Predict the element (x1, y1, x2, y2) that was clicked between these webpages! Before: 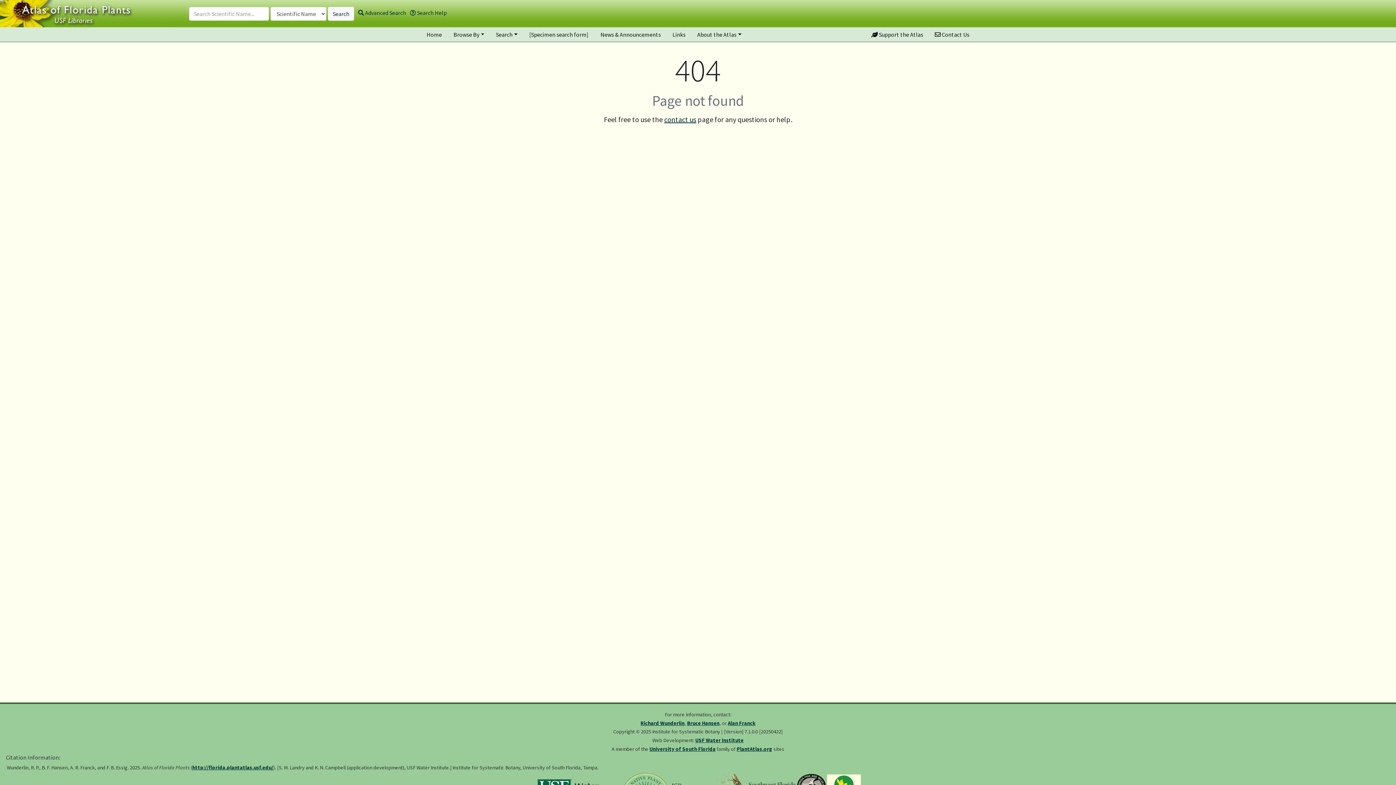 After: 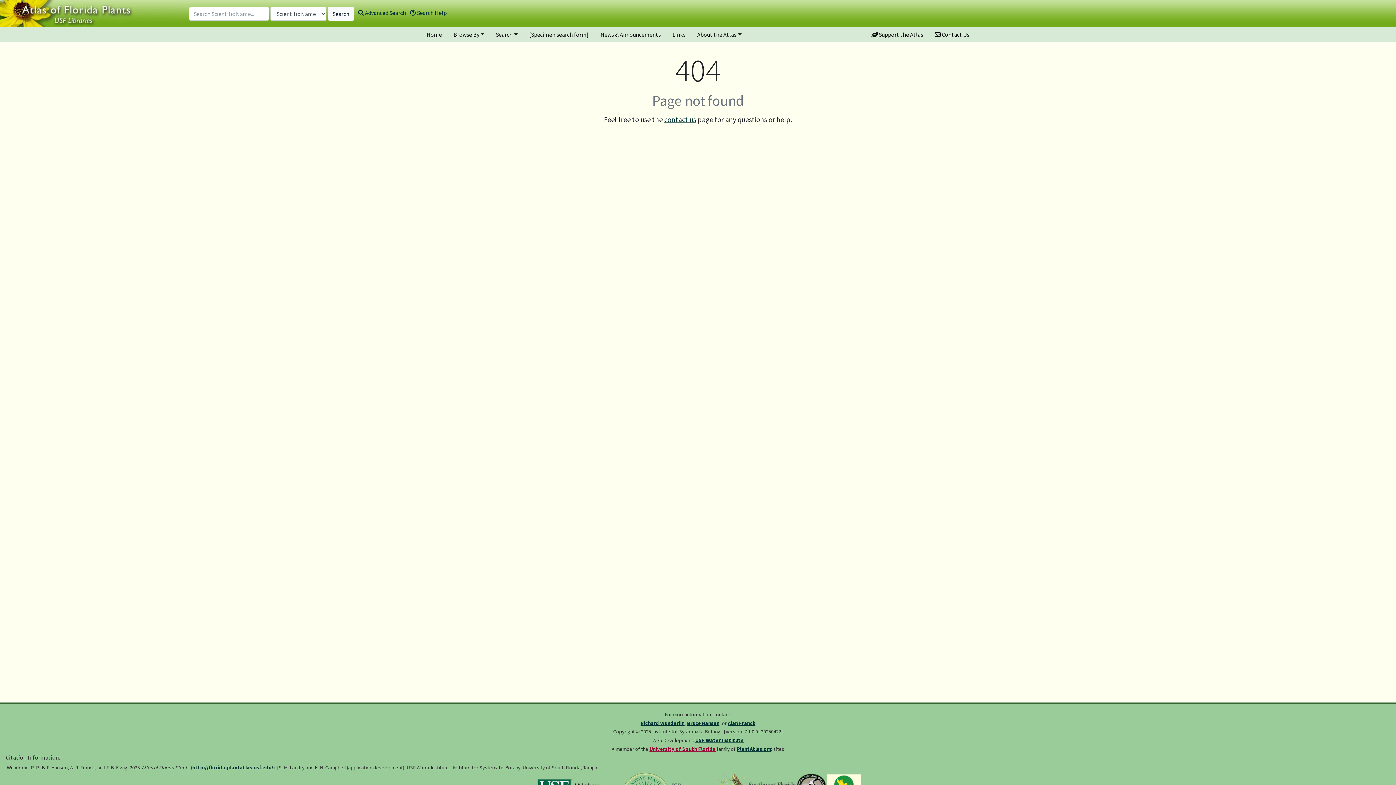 Action: label: University of South Florida bbox: (649, 746, 715, 752)